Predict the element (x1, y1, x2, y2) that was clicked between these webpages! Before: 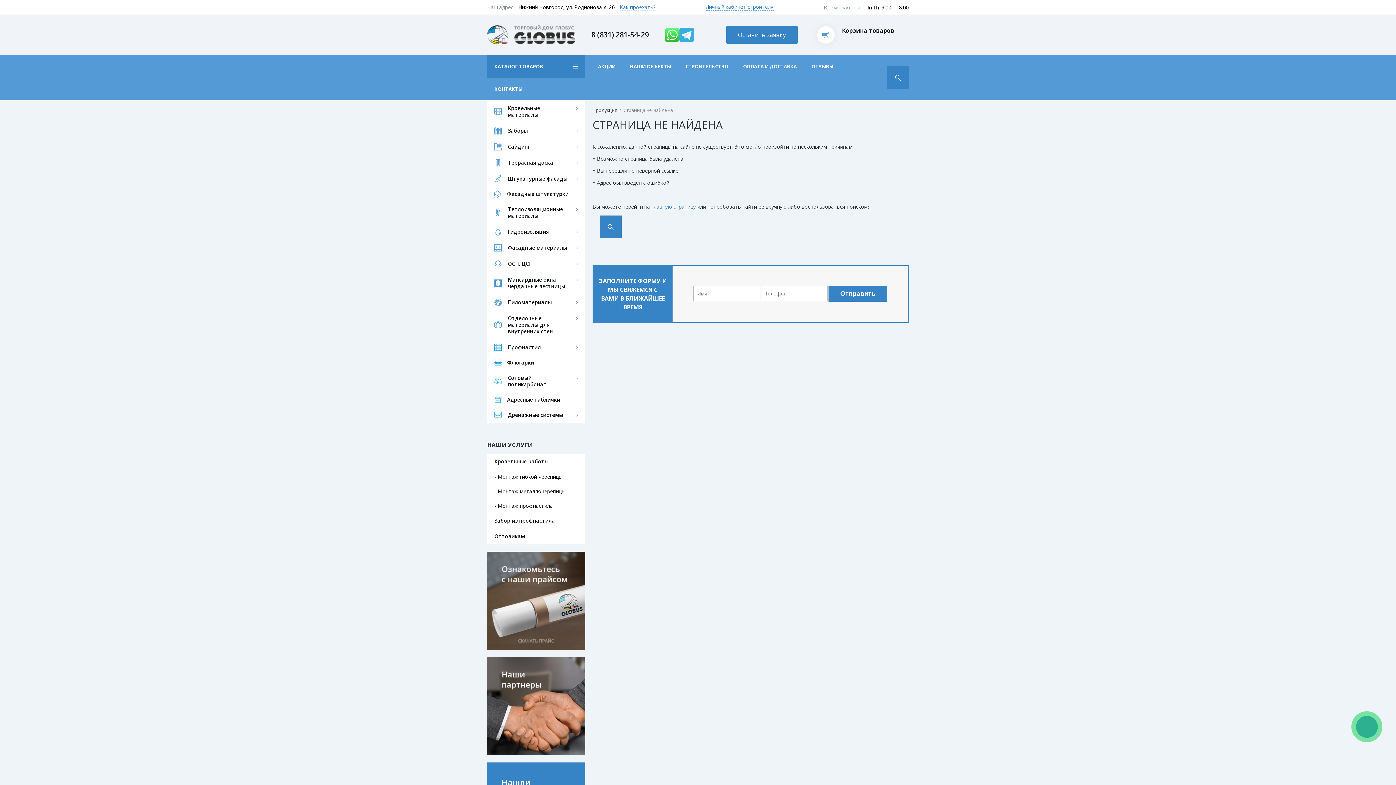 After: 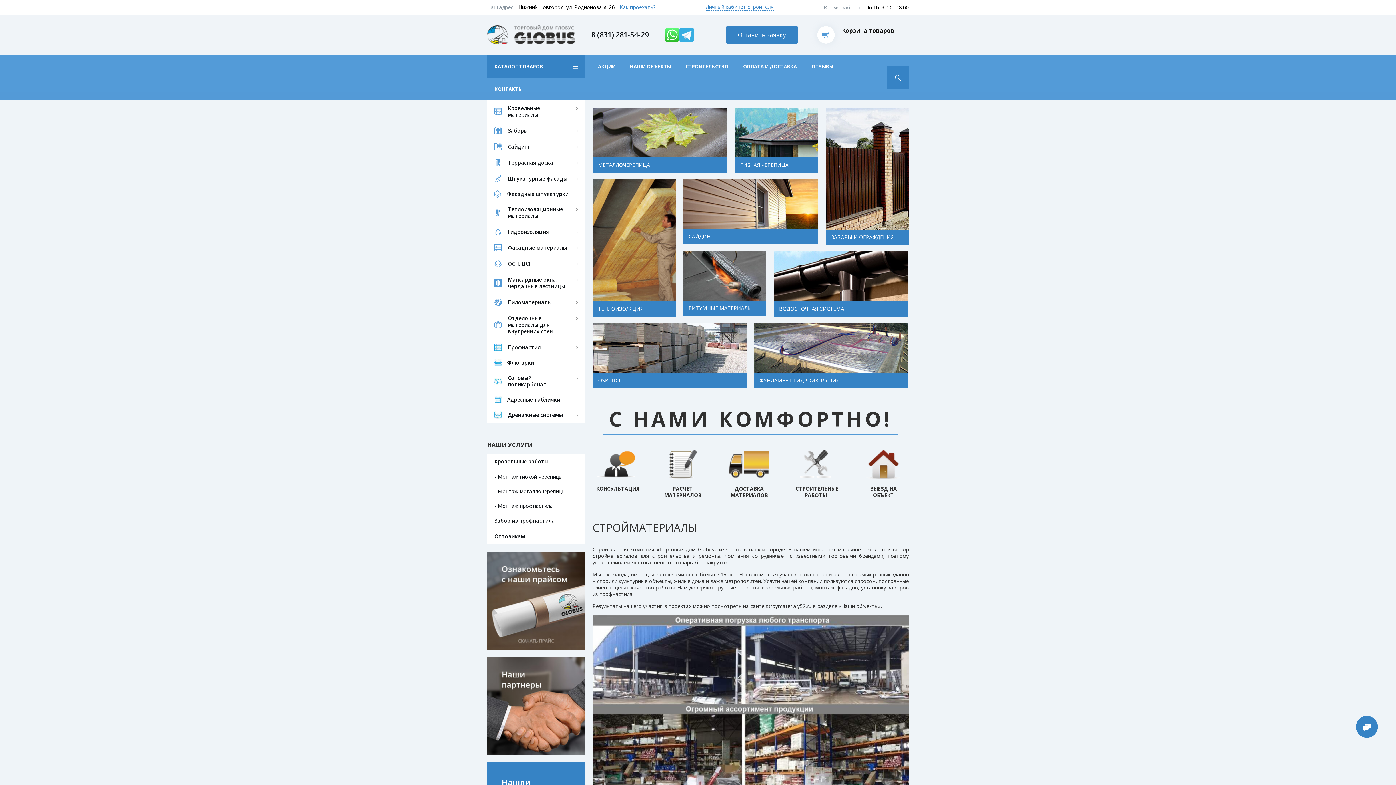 Action: bbox: (487, 201, 585, 223) label: Теплоизоляционные материалы